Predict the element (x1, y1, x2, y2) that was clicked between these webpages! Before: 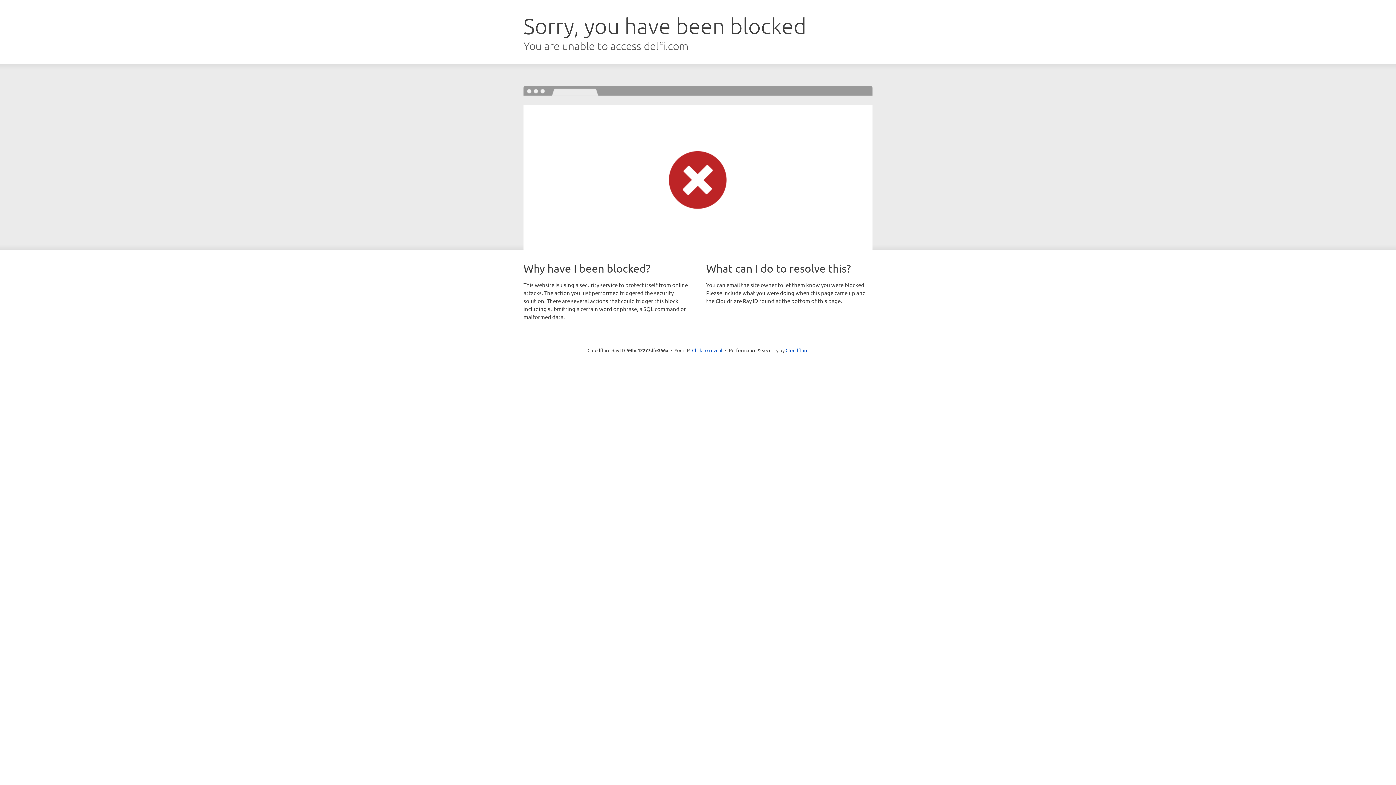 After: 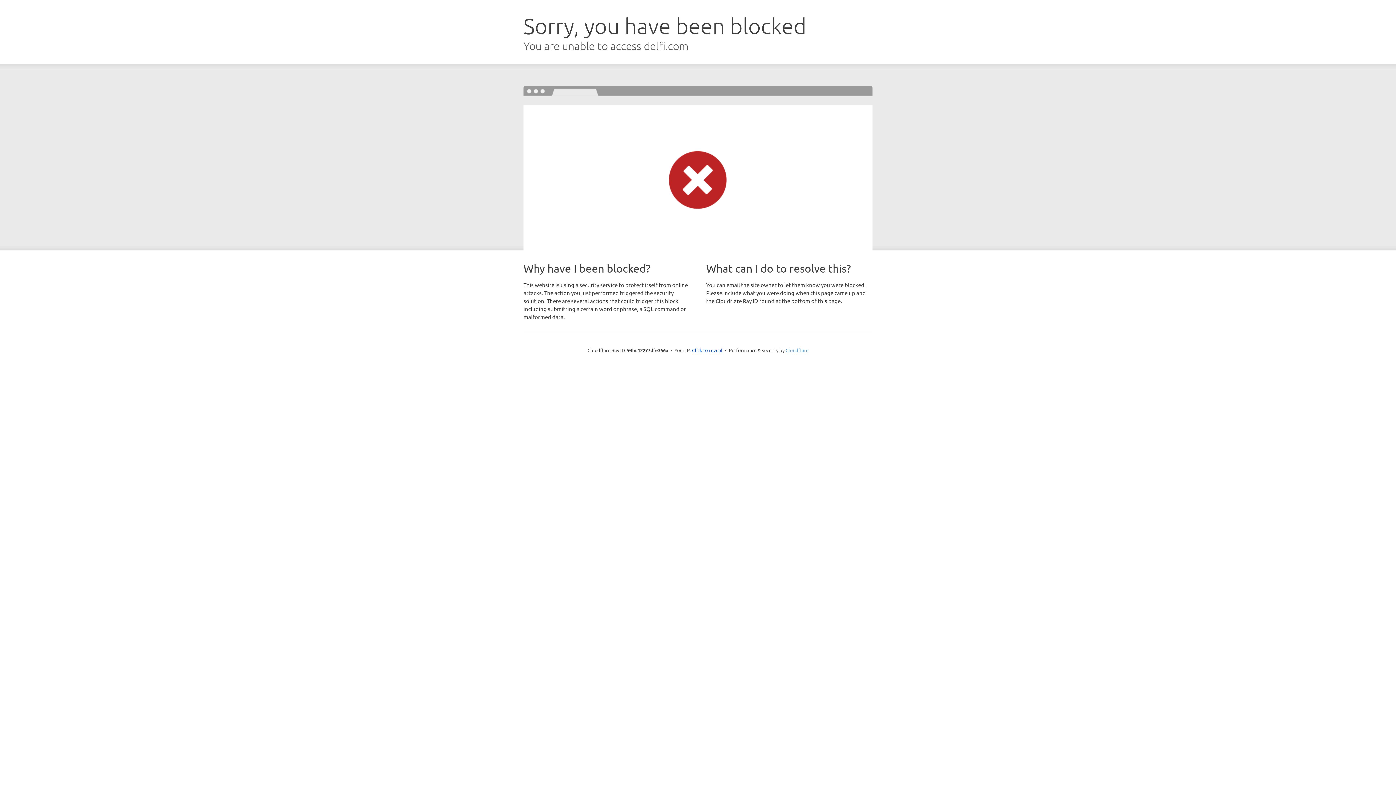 Action: bbox: (785, 347, 808, 353) label: Cloudflare